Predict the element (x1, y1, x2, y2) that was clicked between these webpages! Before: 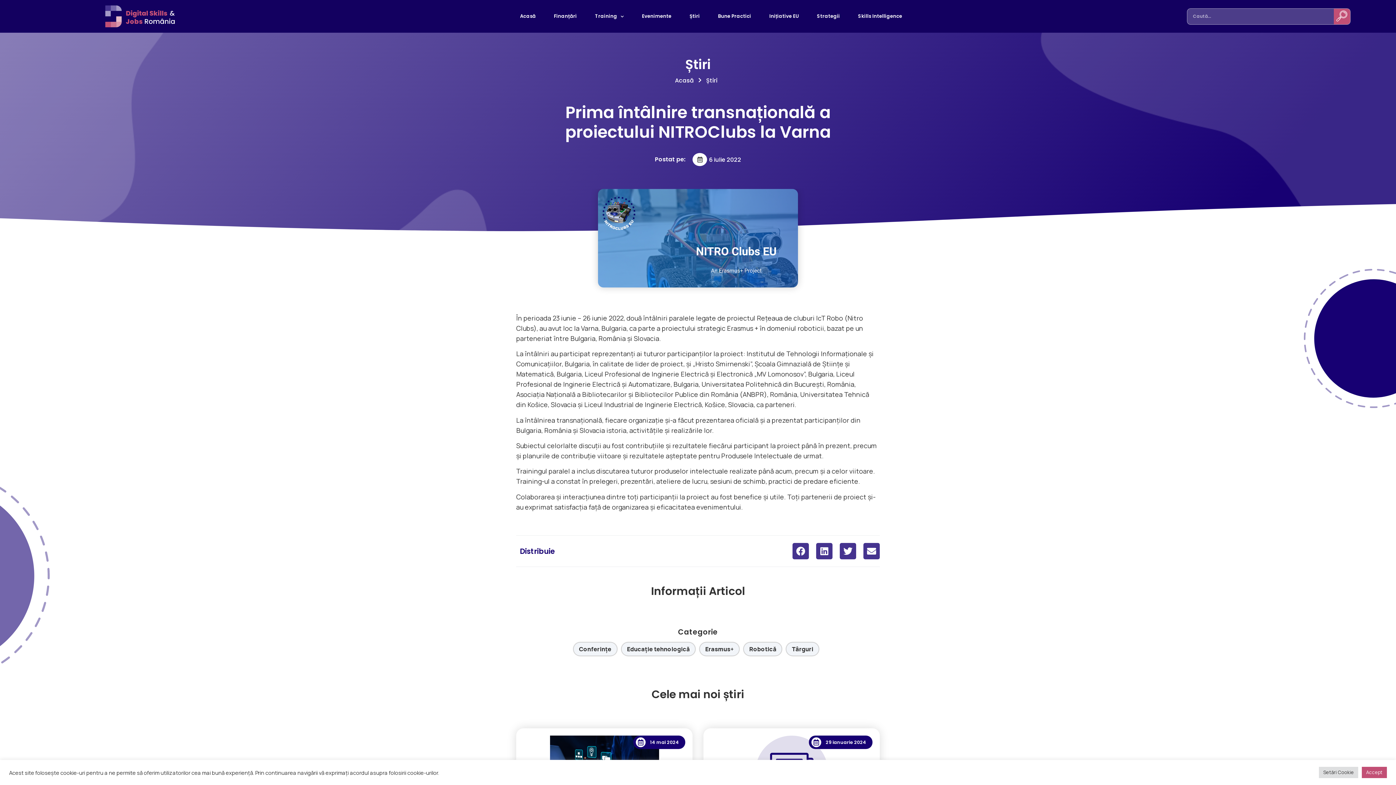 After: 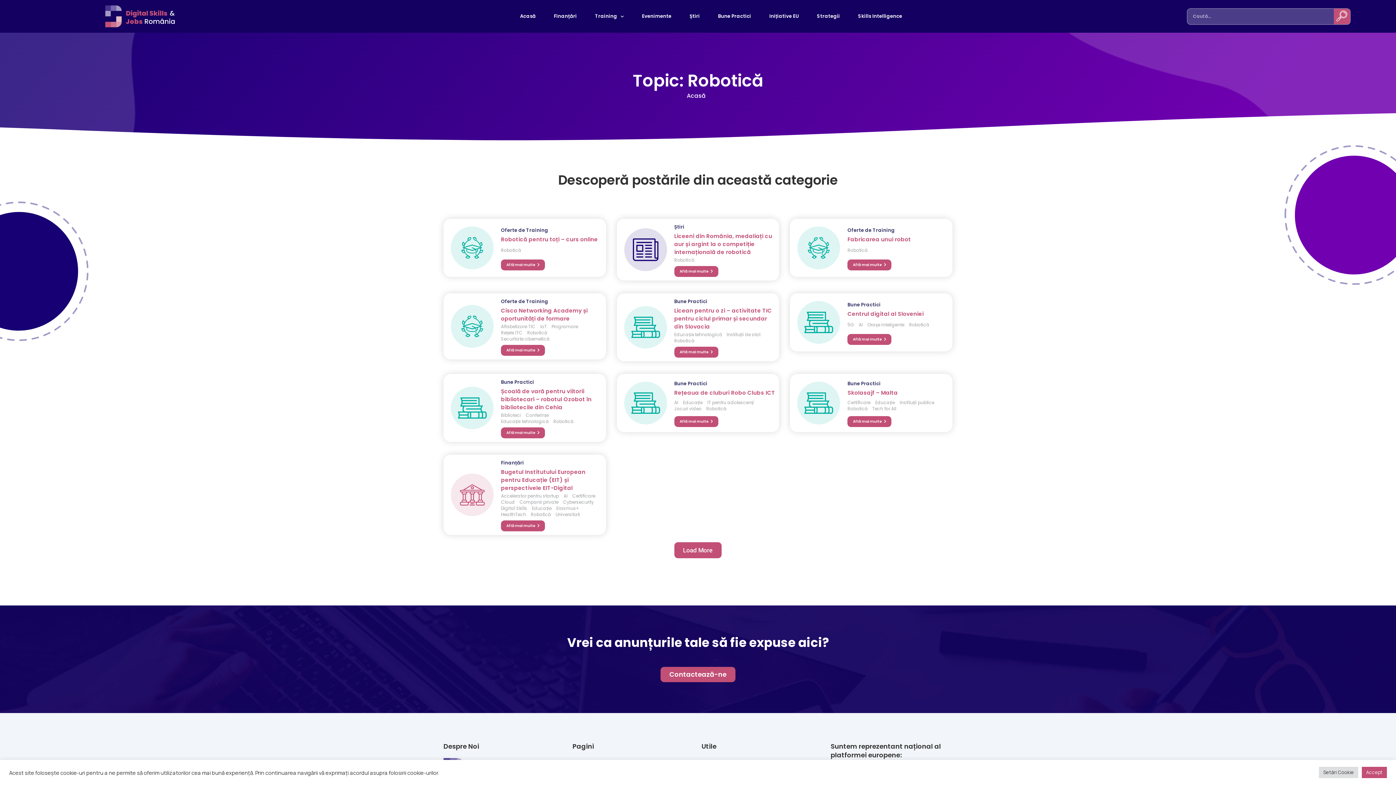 Action: bbox: (744, 642, 781, 656) label: Robotică